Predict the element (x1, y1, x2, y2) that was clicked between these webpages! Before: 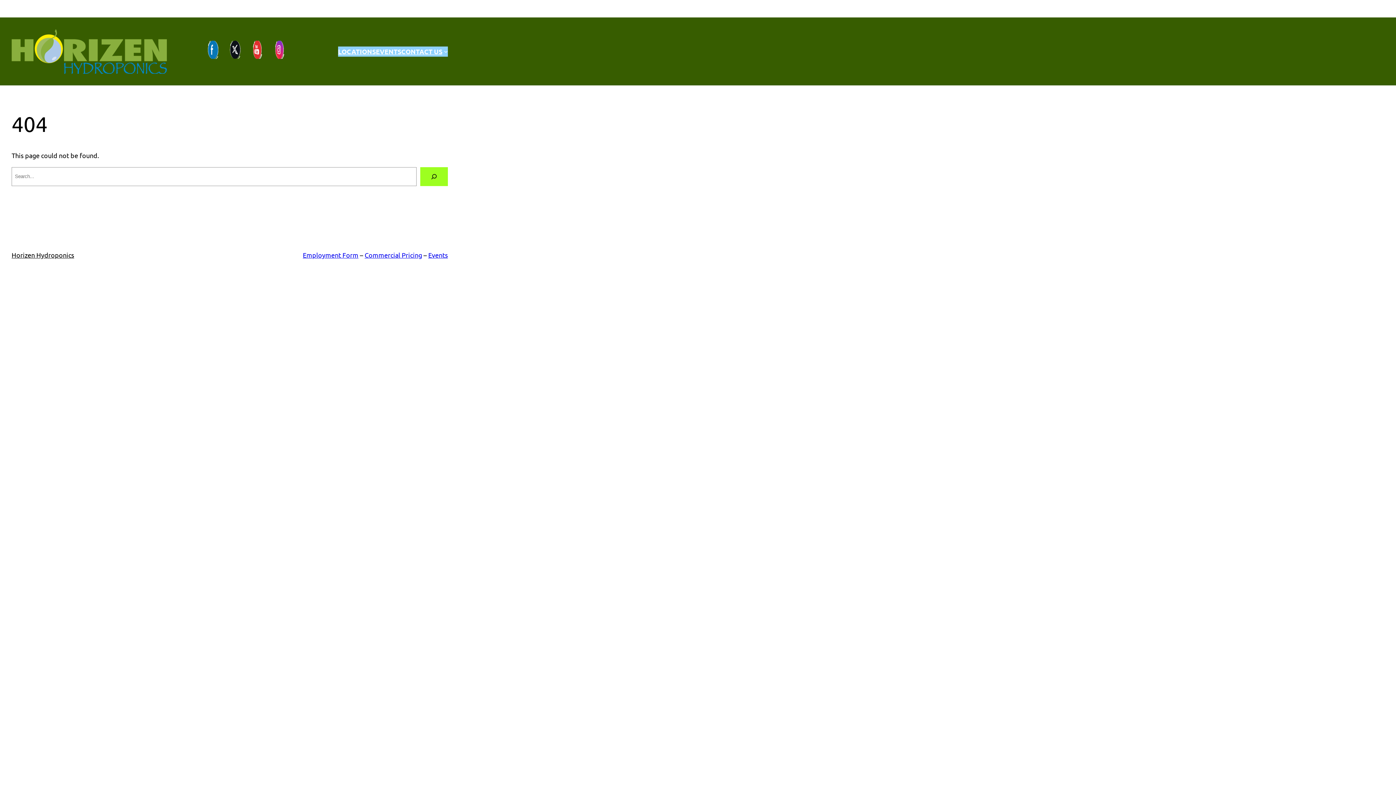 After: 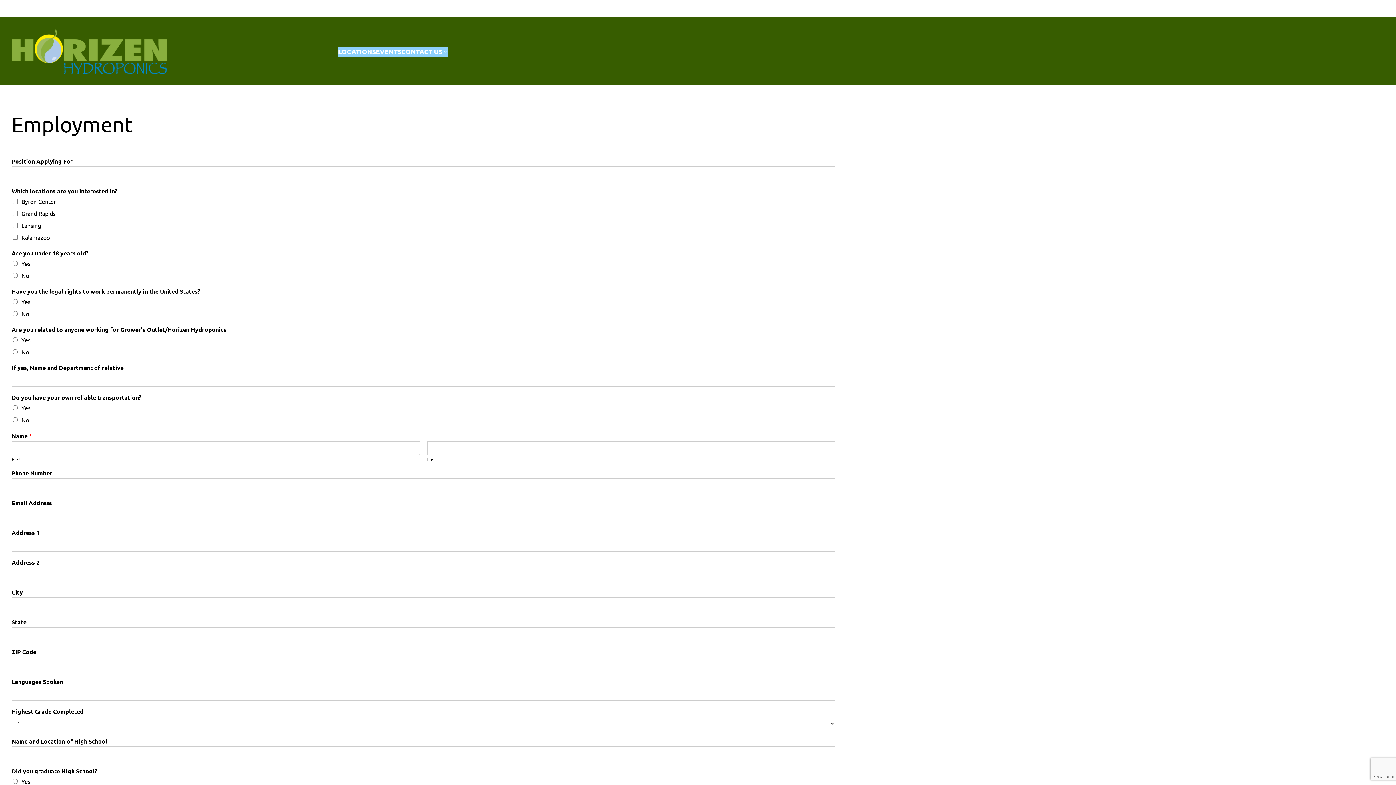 Action: bbox: (302, 251, 358, 258) label: Employment Form